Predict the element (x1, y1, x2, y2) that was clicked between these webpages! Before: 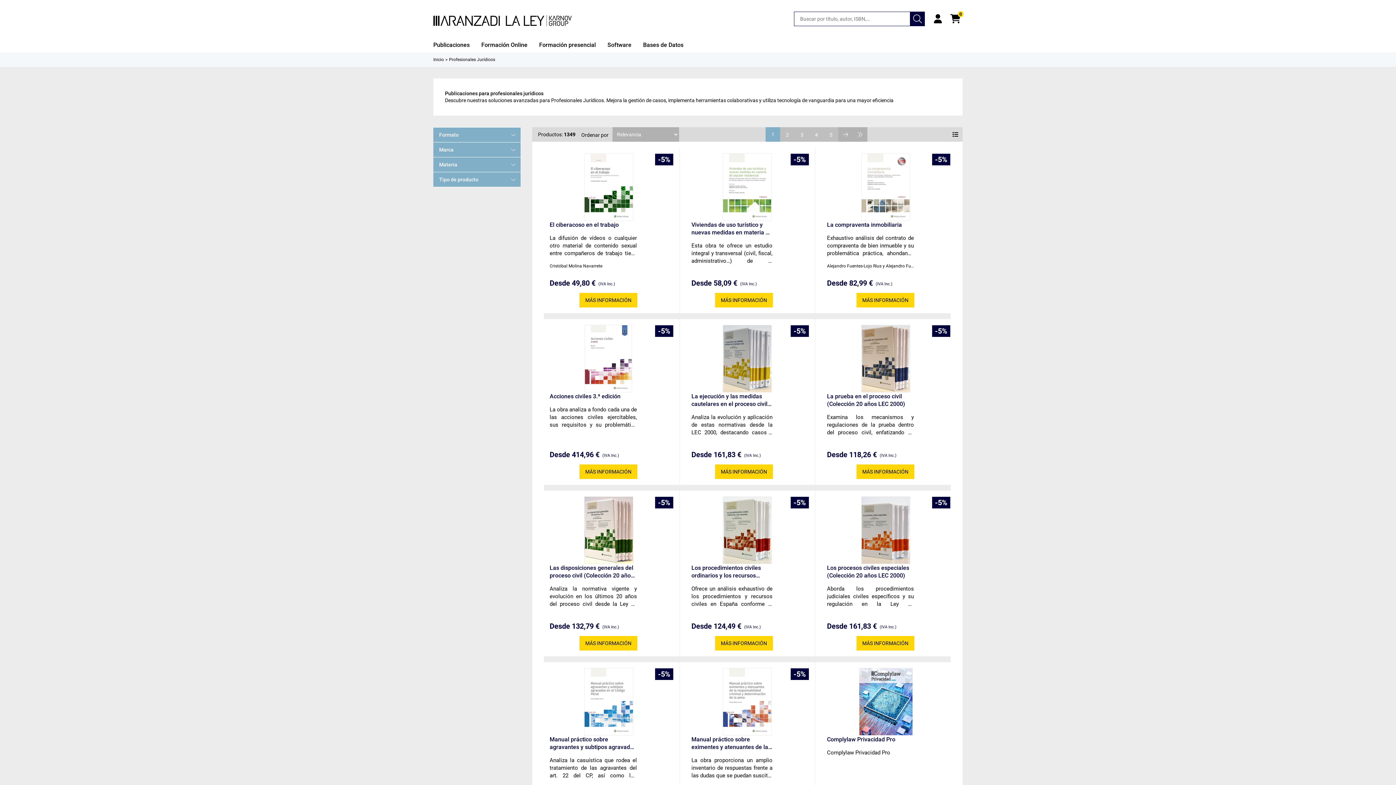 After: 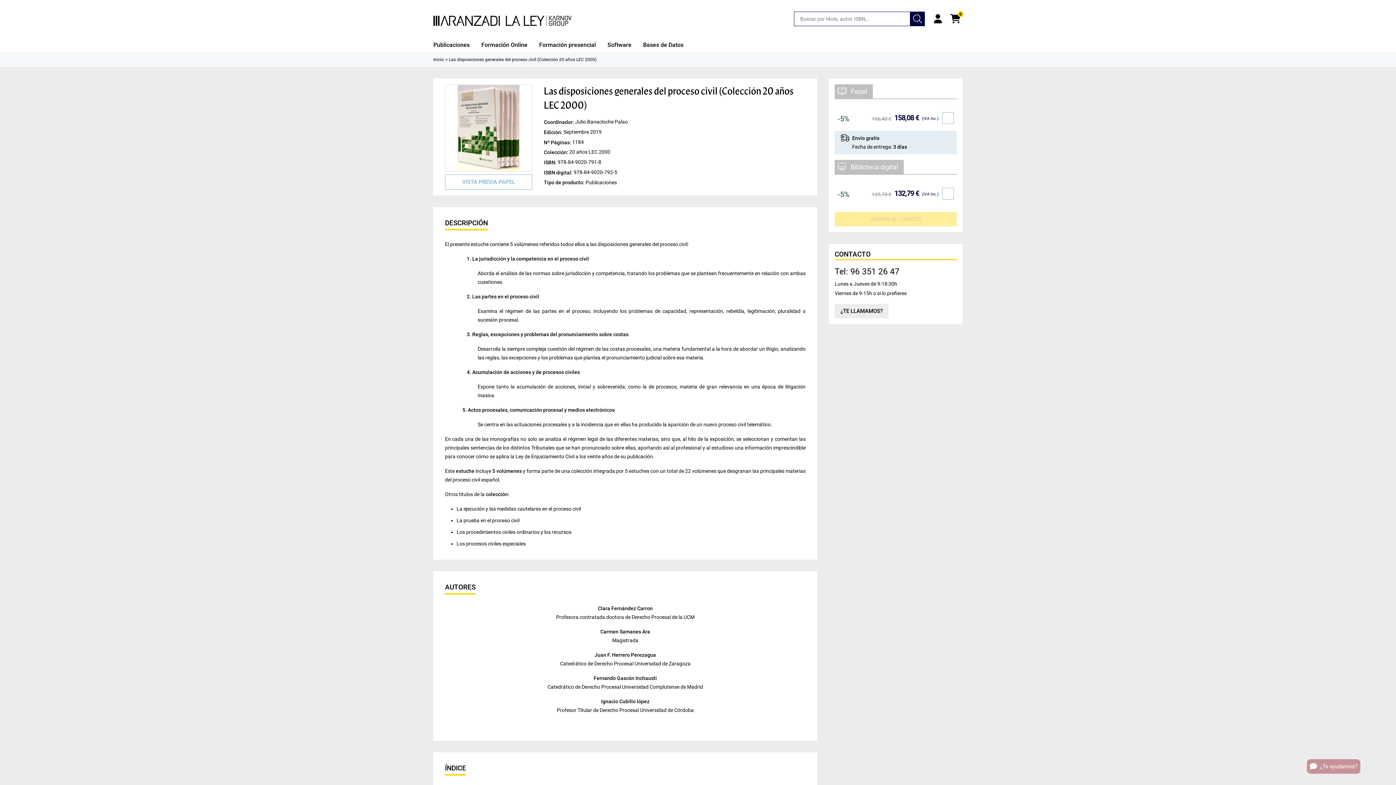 Action: bbox: (549, 564, 637, 579) label: Las disposiciones generales del proceso civil (Colección 20 años LEC 2000)